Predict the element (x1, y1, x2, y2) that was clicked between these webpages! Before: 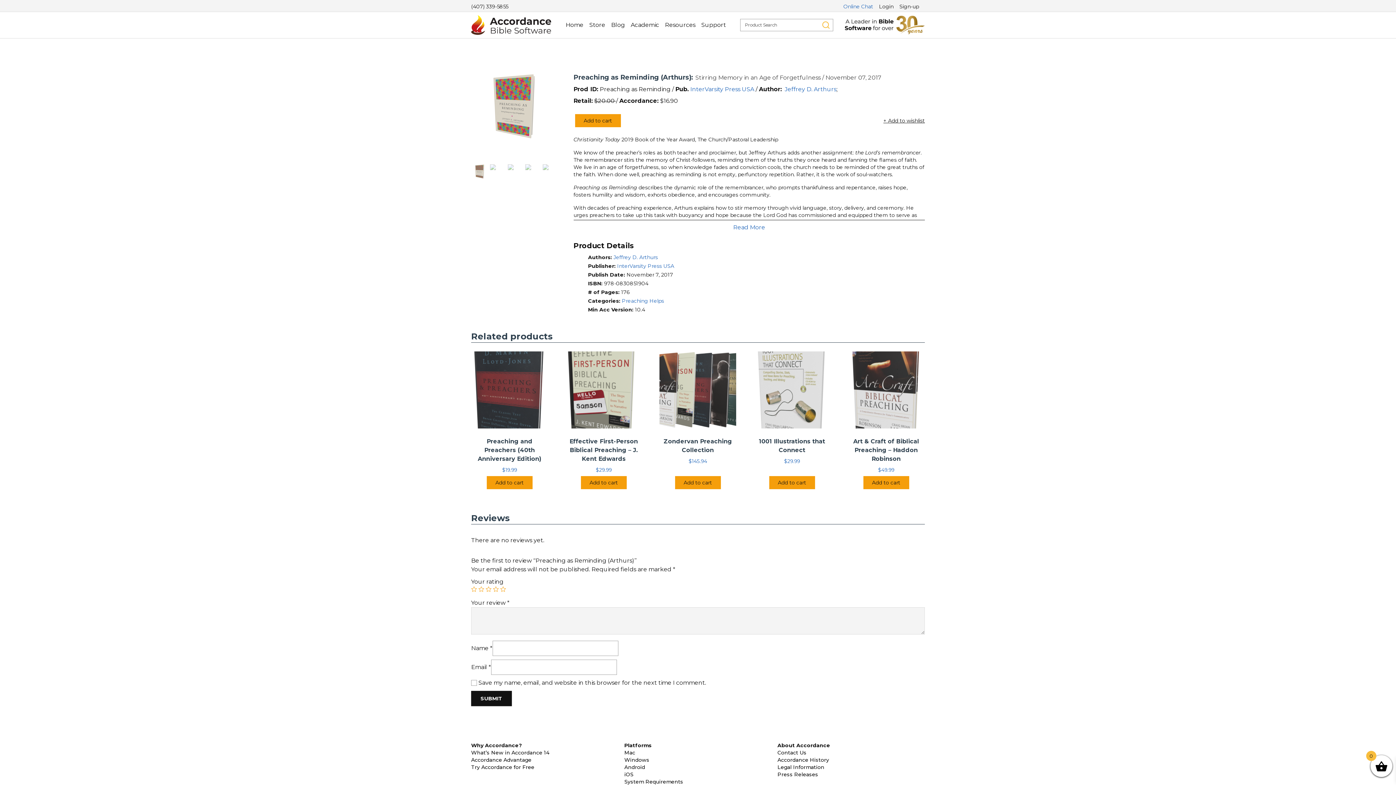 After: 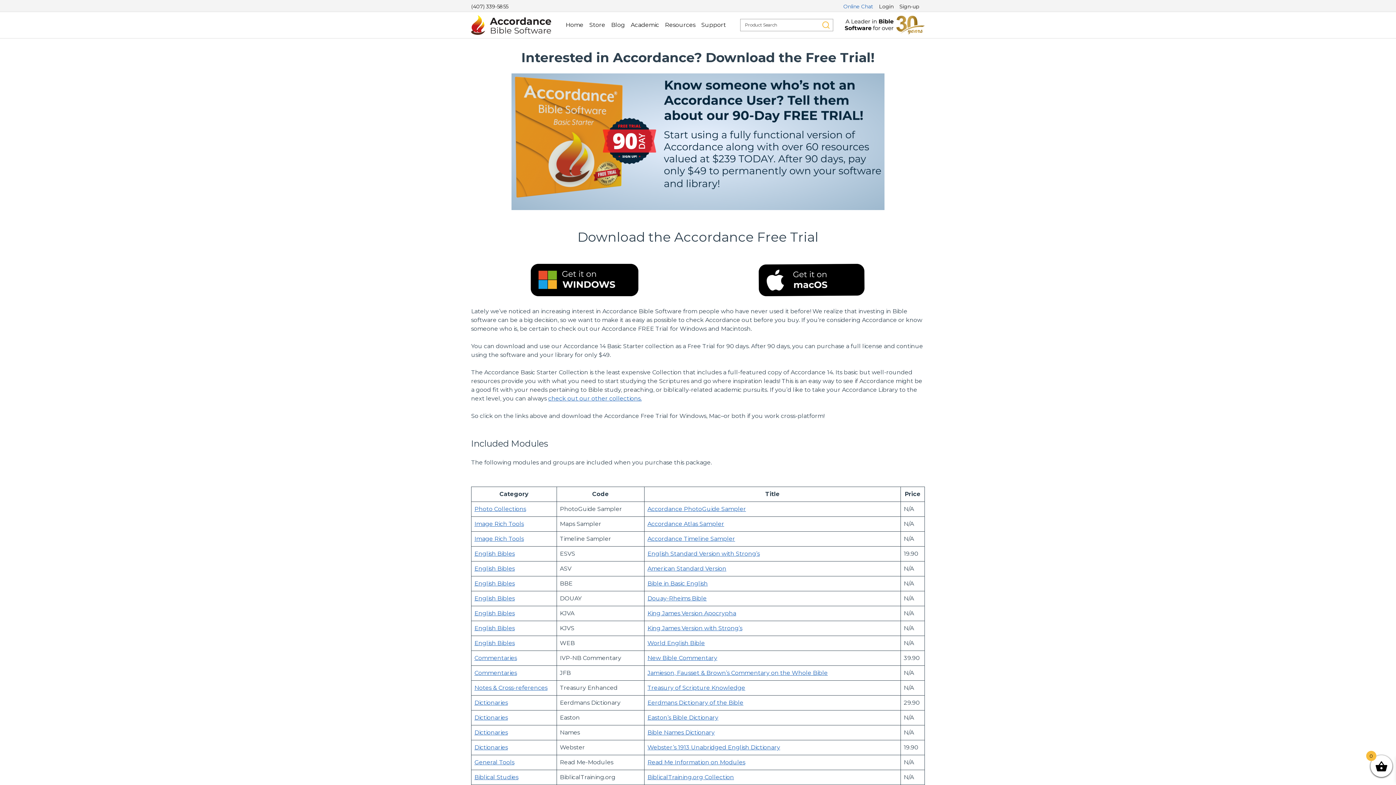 Action: label: Try Accordance for Free bbox: (471, 764, 534, 770)